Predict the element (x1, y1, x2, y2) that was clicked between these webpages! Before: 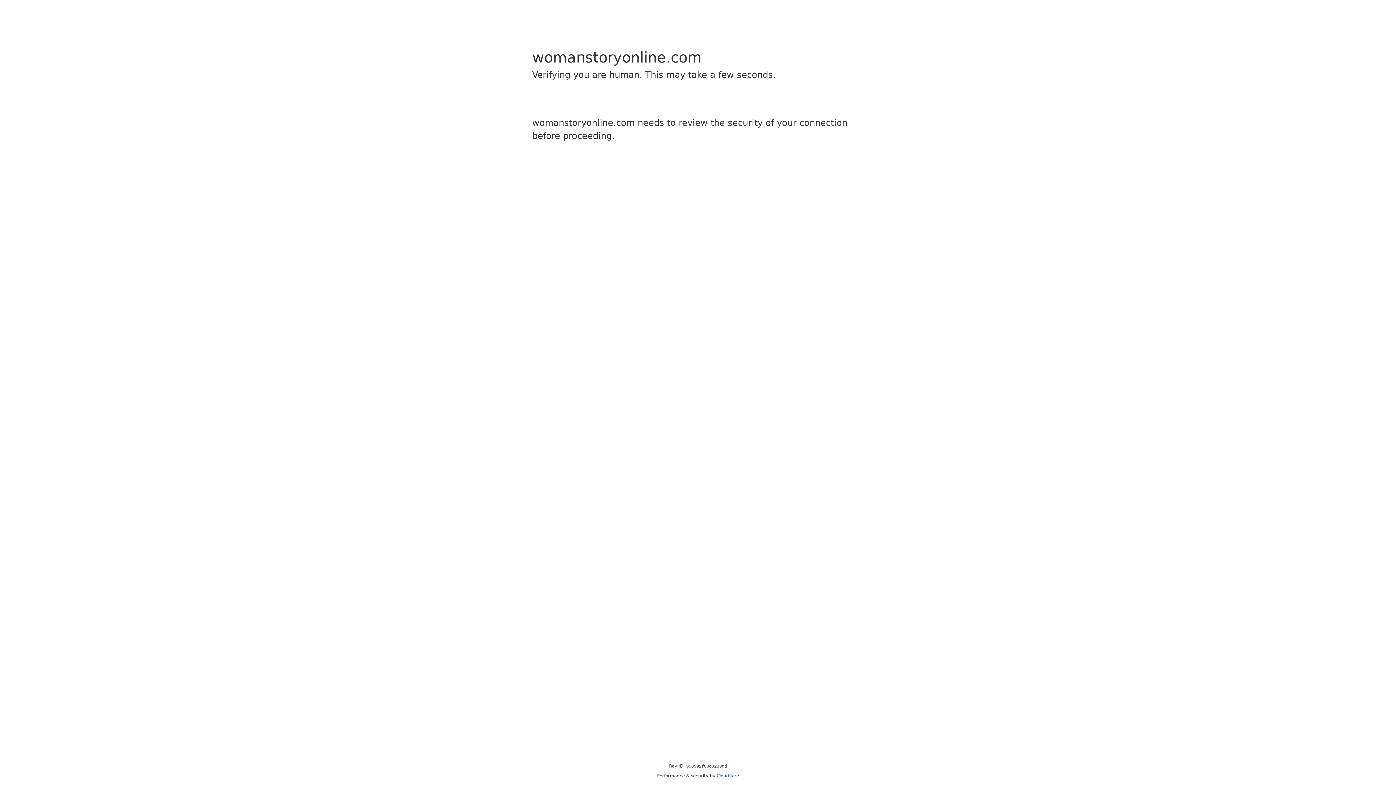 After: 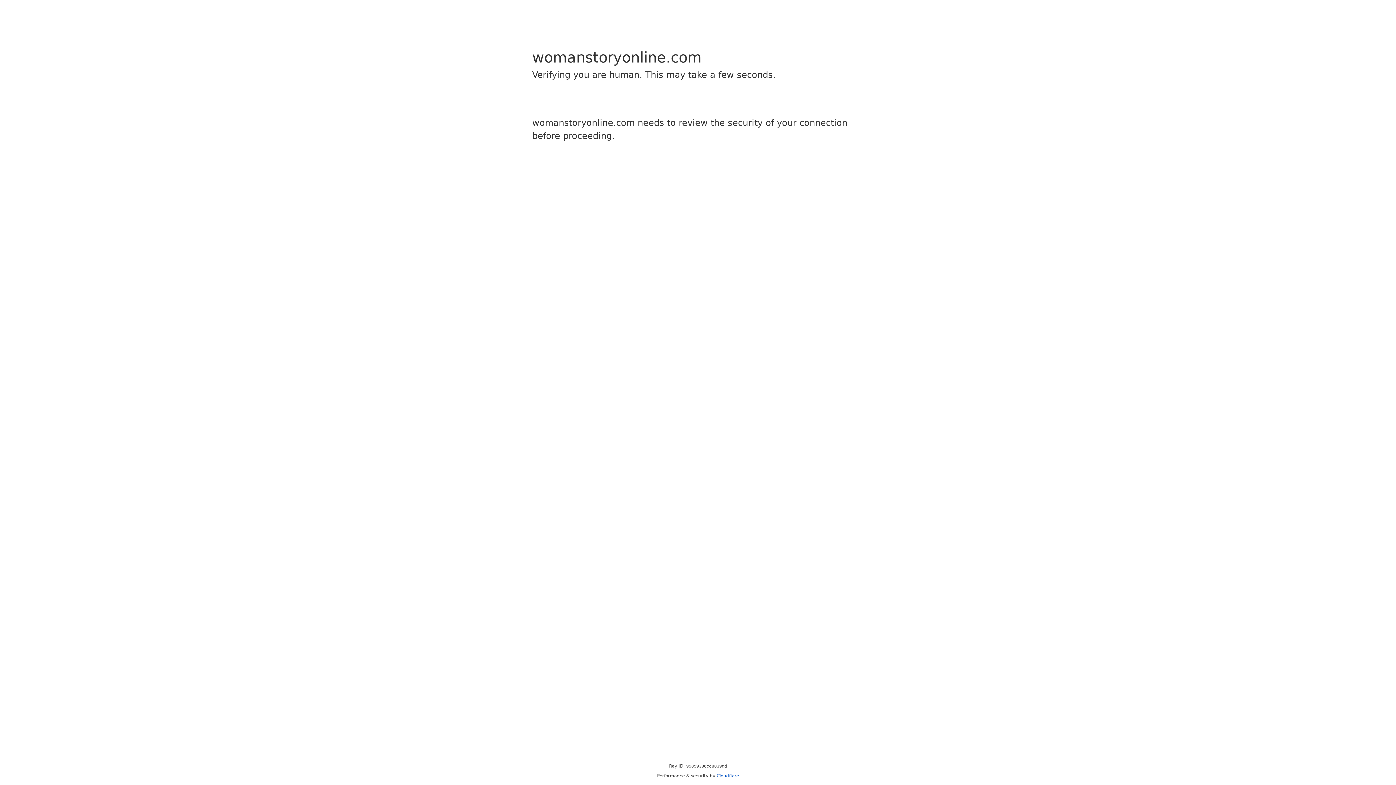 Action: bbox: (716, 773, 739, 778) label: Cloudflare